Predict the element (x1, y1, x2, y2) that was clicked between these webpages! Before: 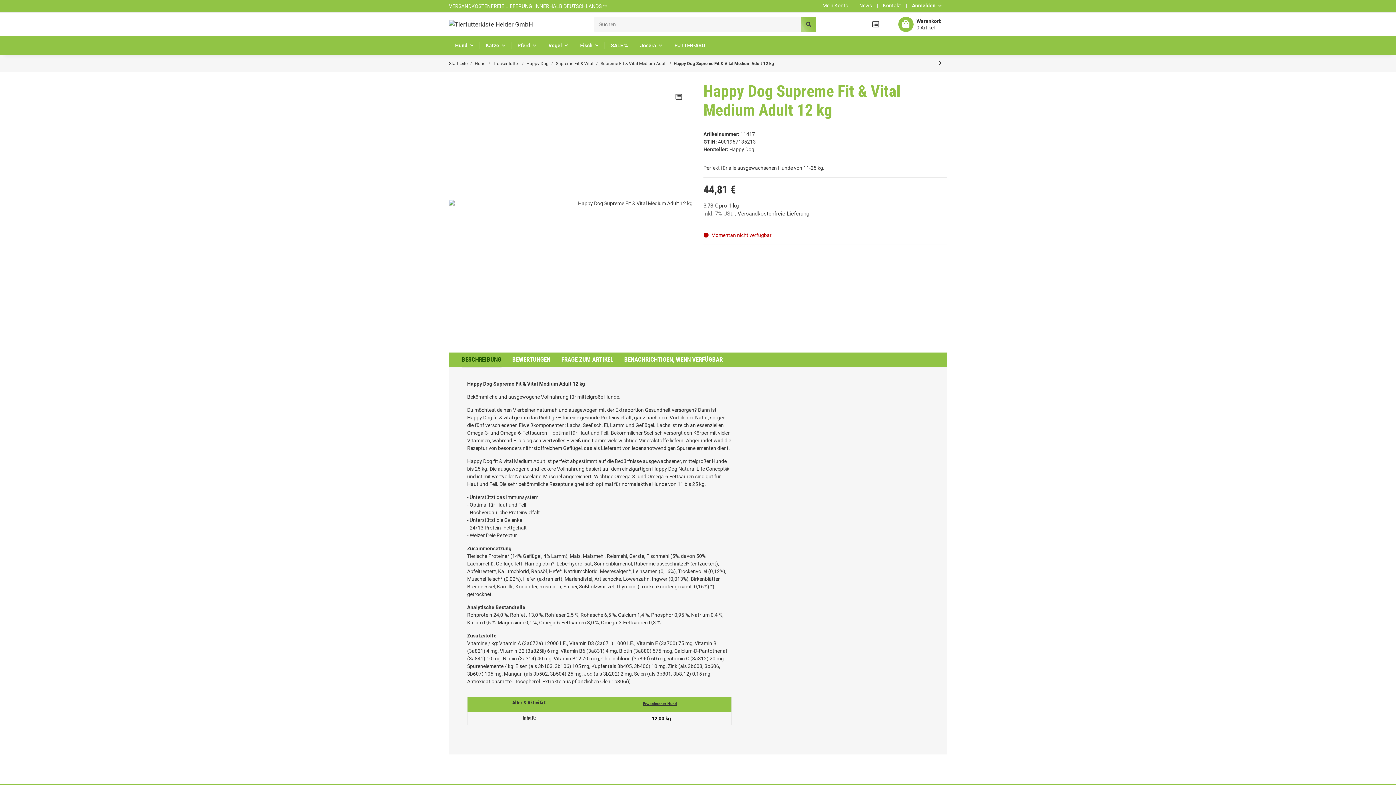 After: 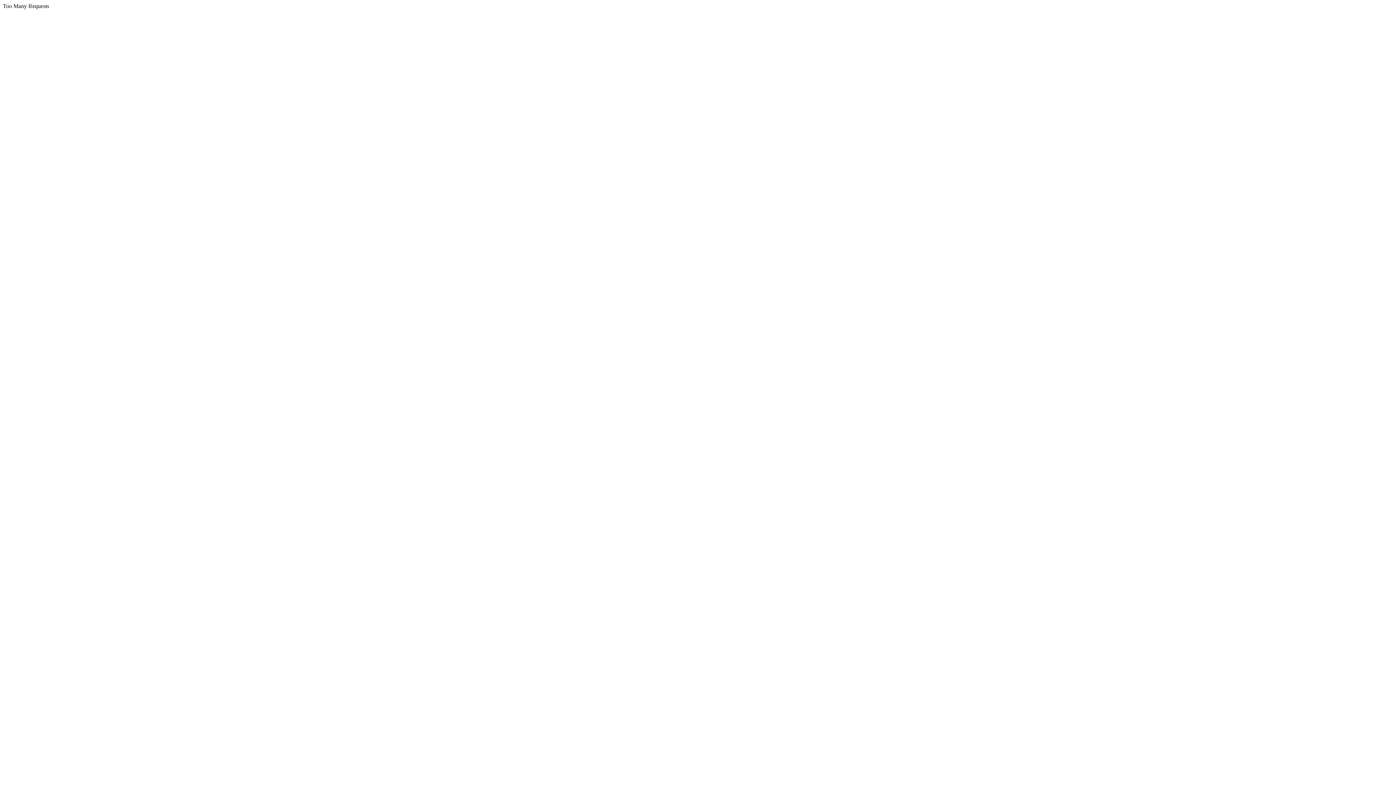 Action: label: Happy Dog bbox: (729, 146, 754, 152)